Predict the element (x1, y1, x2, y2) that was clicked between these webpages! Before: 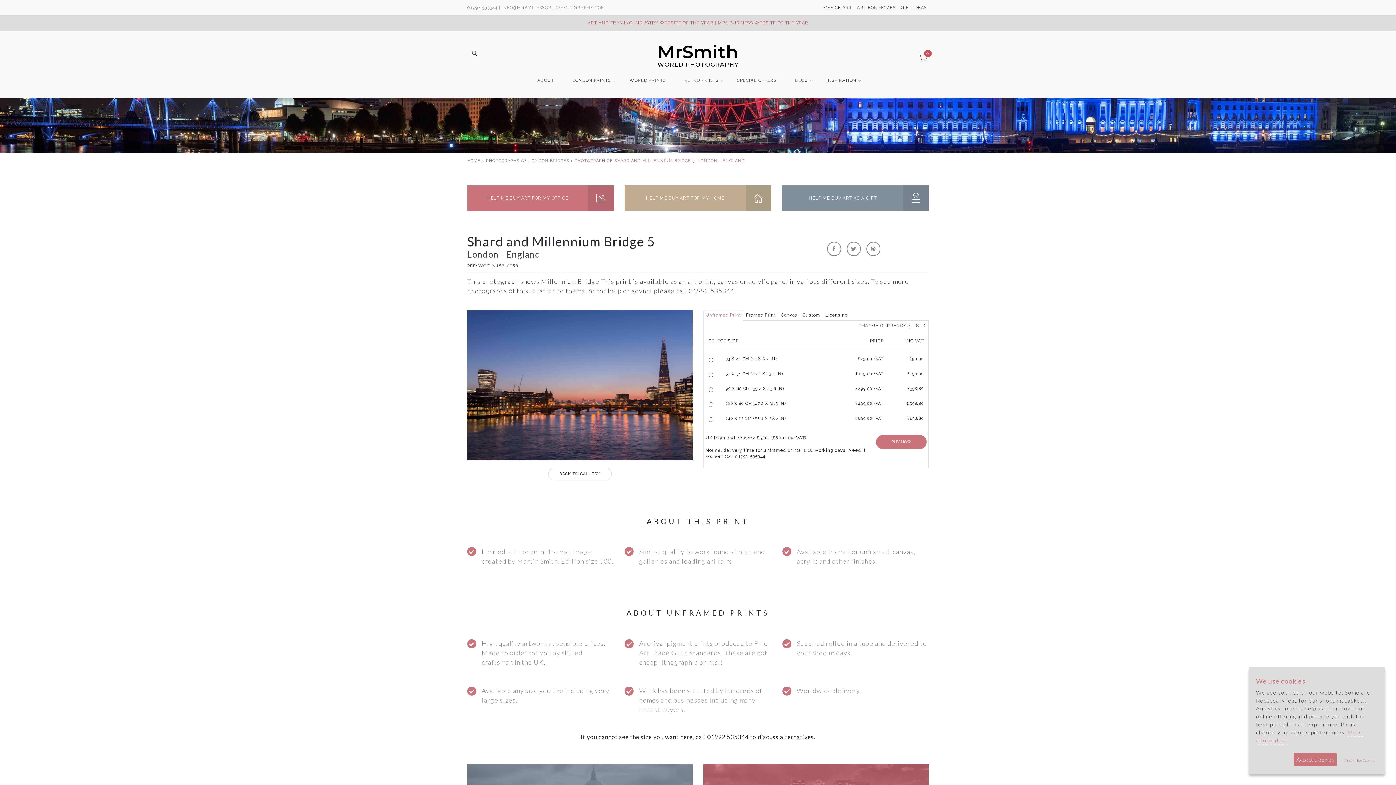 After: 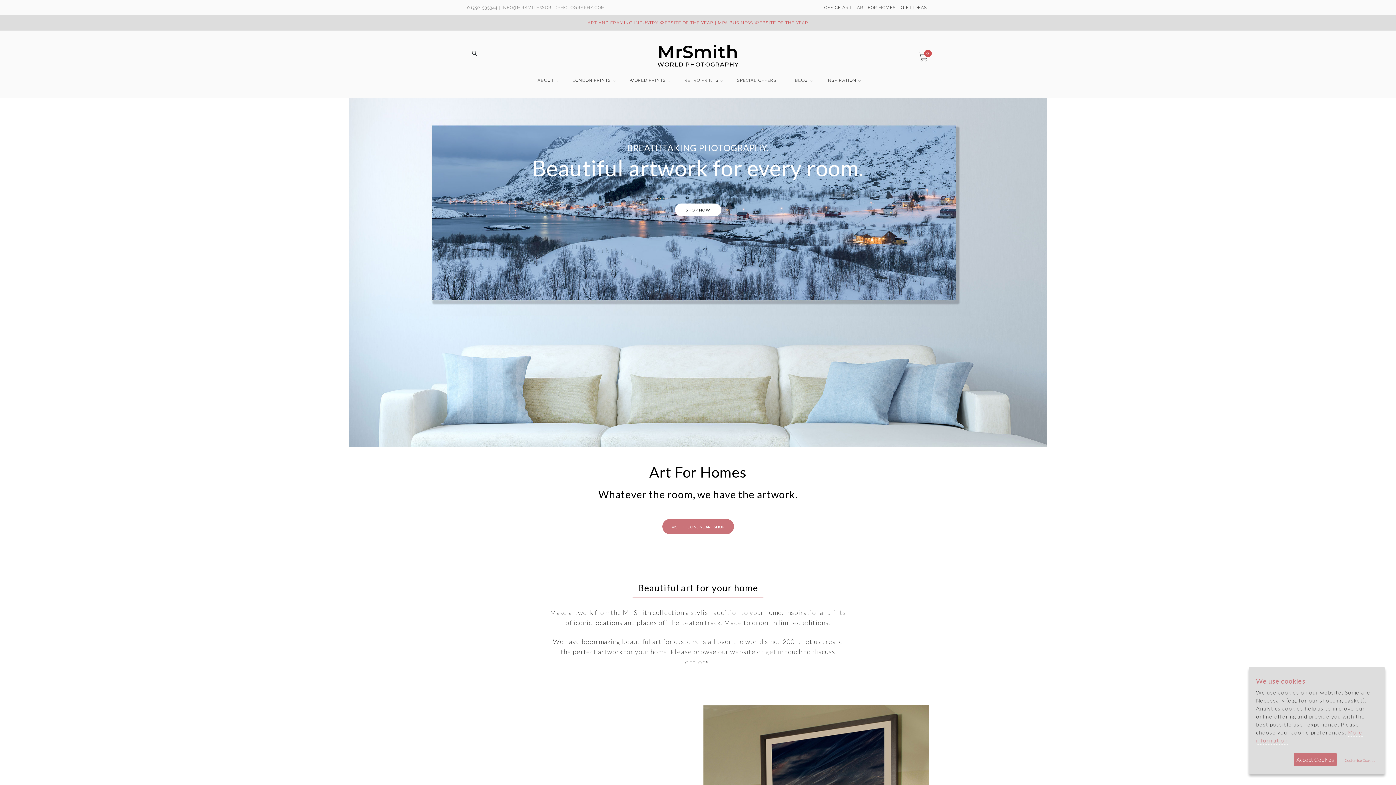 Action: bbox: (857, 5, 896, 10) label: ART FOR HOMES